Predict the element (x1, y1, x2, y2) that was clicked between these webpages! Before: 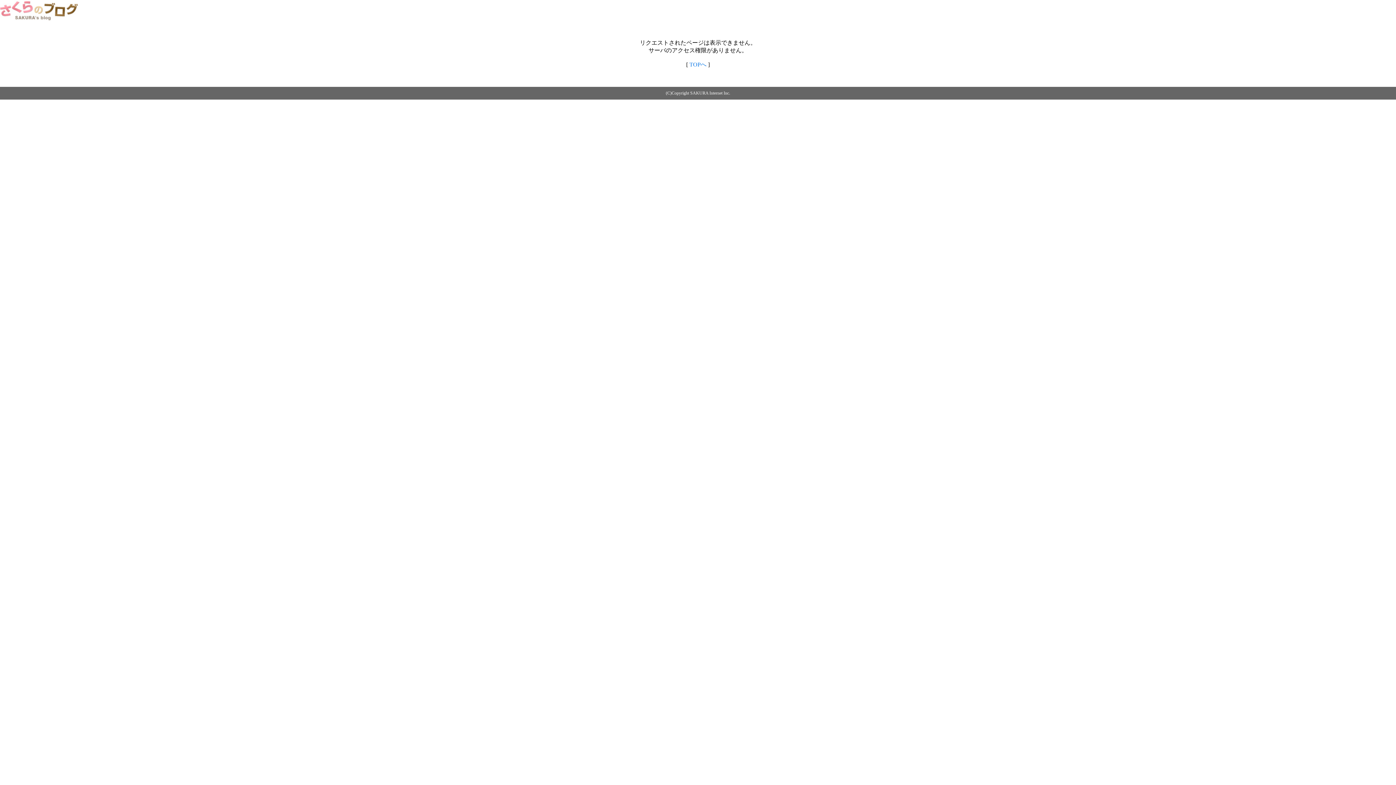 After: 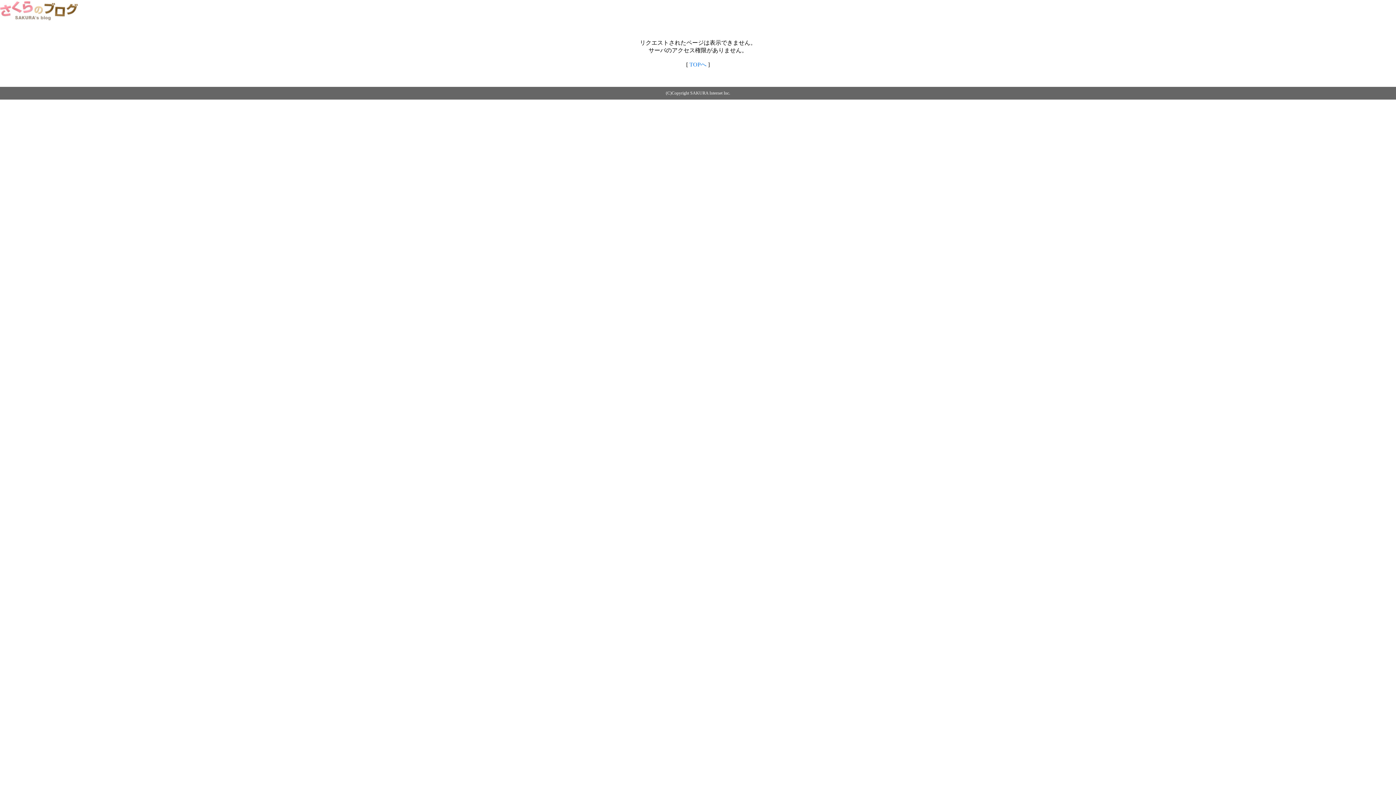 Action: label: TOPへ bbox: (689, 61, 706, 67)